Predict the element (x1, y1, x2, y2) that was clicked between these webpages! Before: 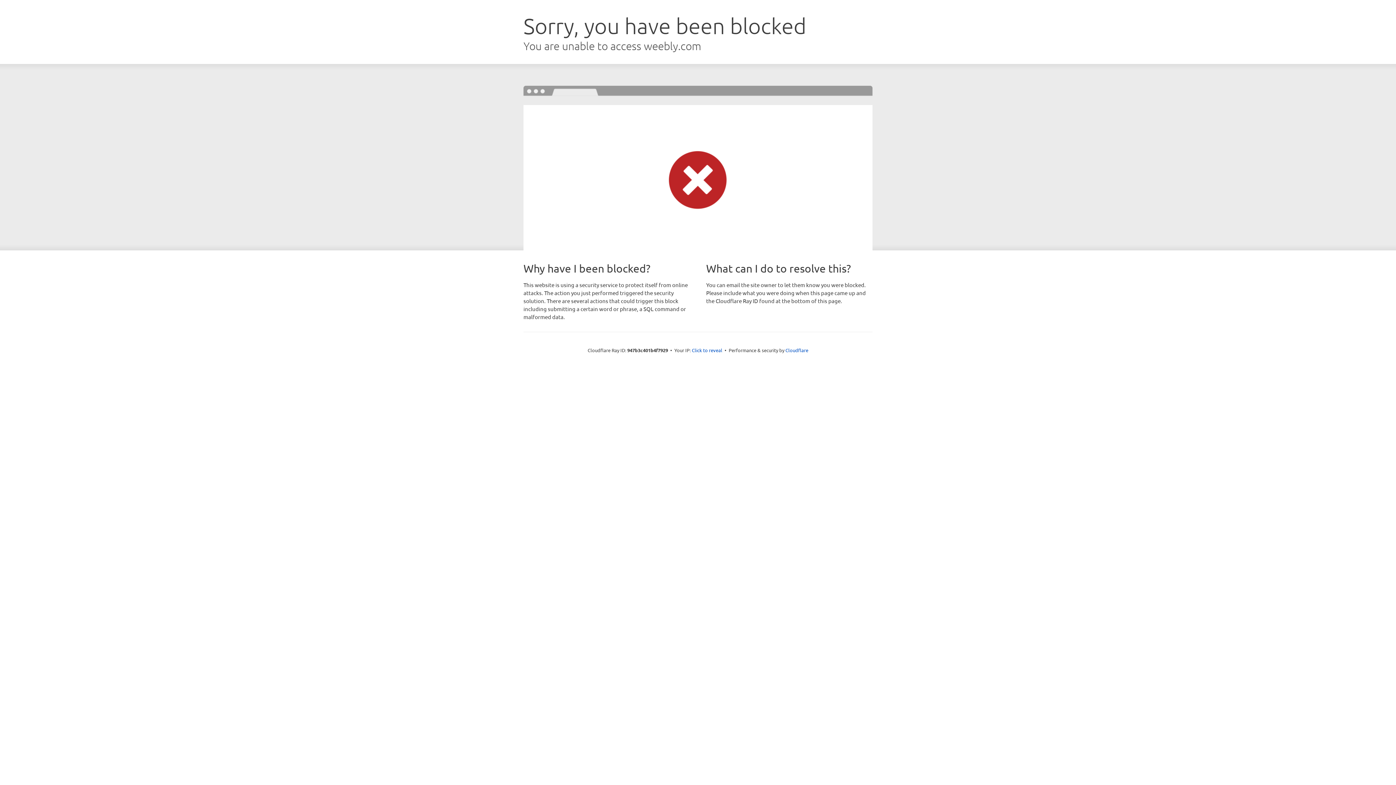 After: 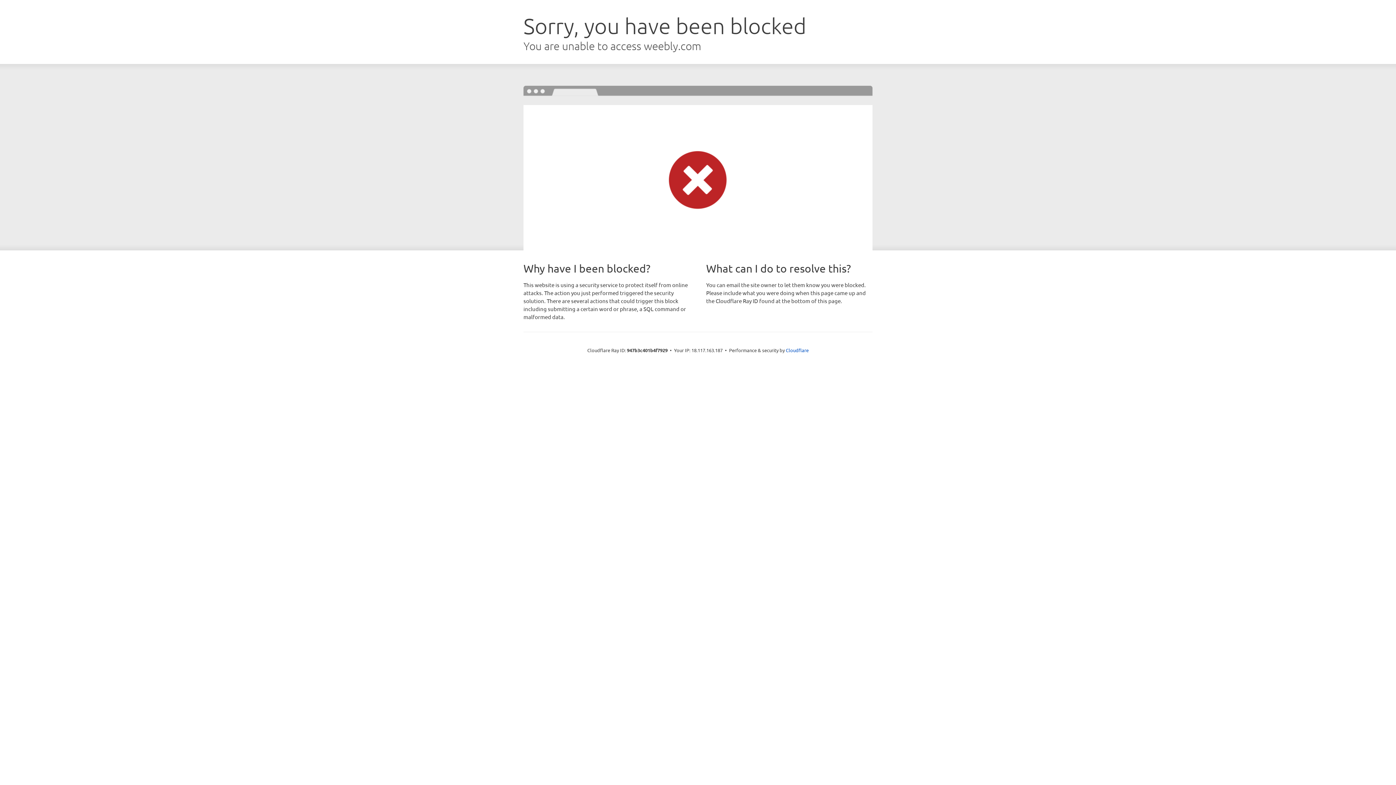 Action: bbox: (692, 346, 722, 353) label: Click to reveal